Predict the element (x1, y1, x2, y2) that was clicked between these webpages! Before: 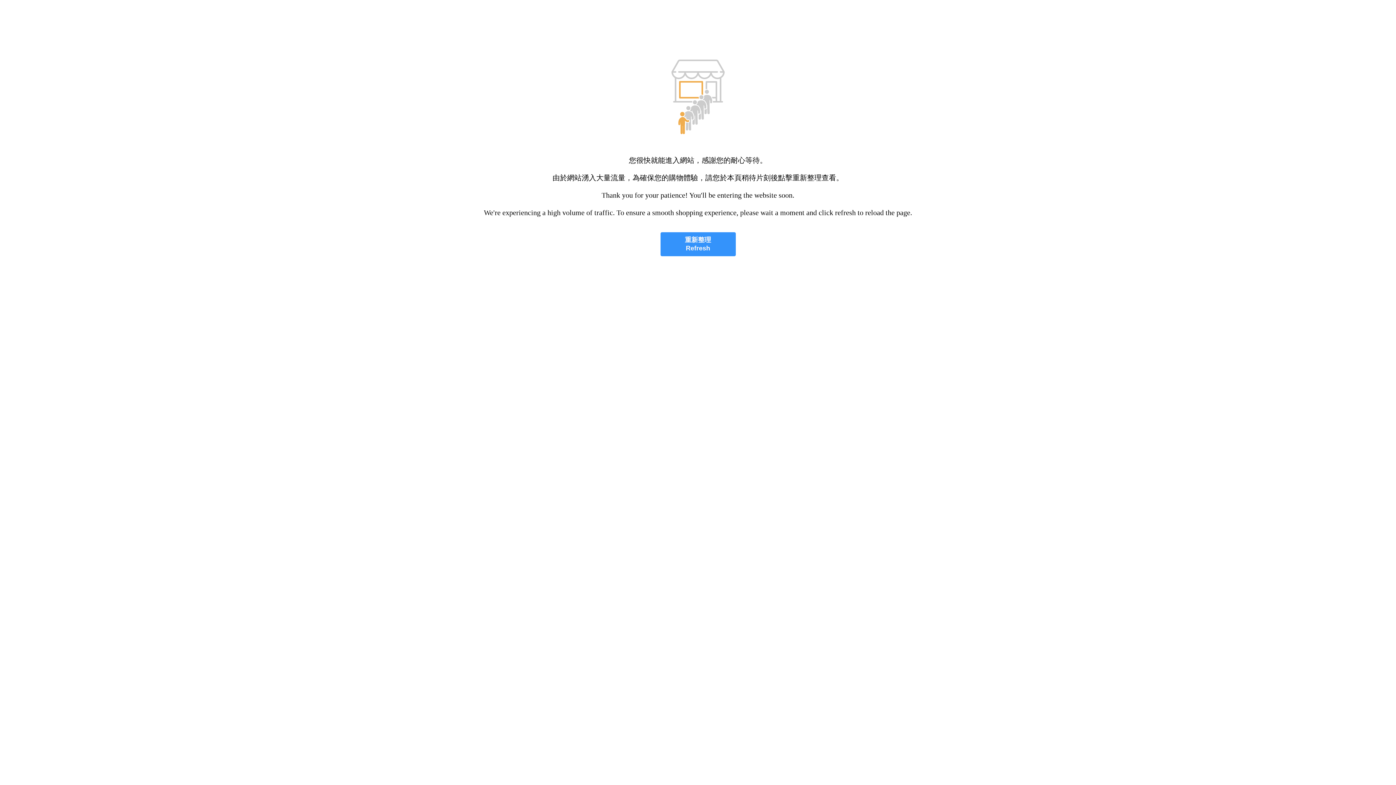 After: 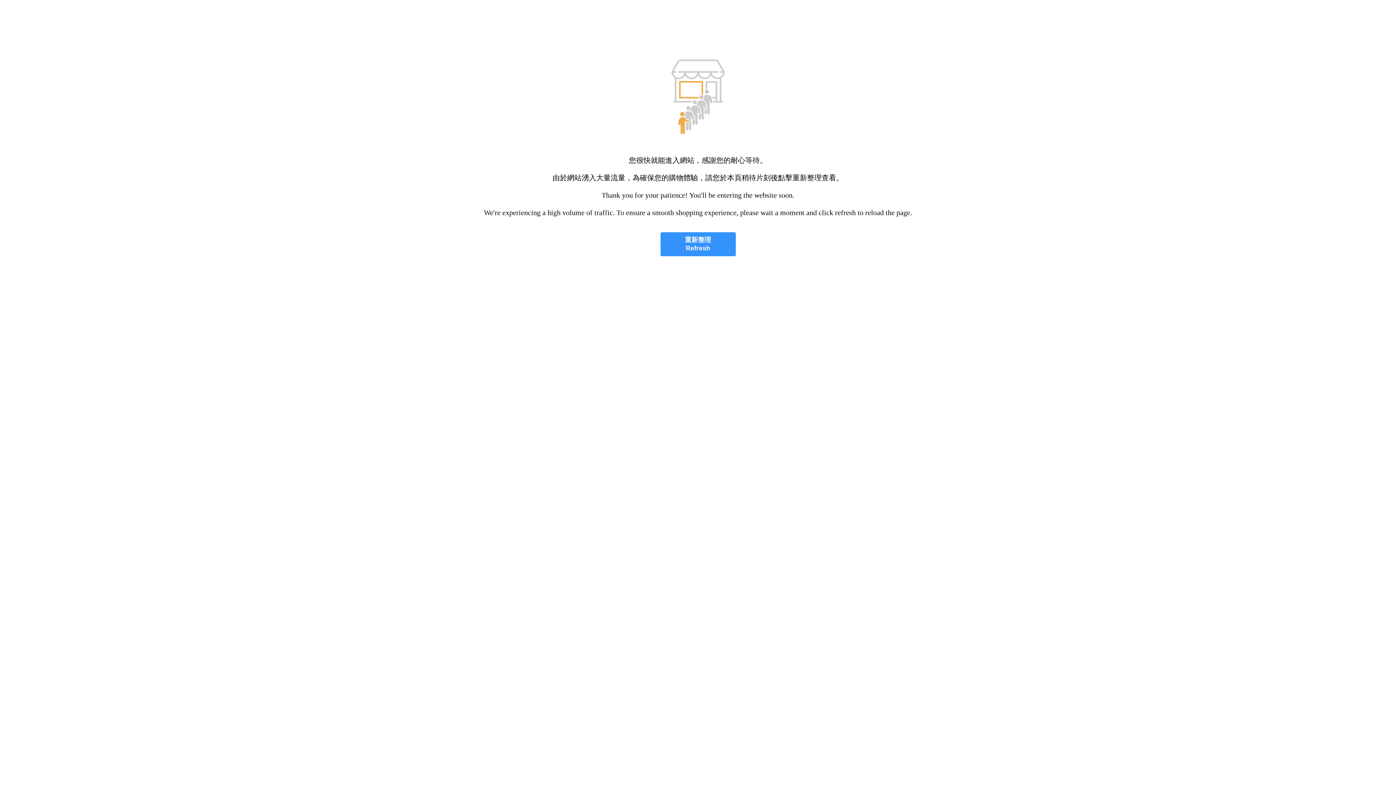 Action: bbox: (660, 232, 735, 256) label: 重新整理
Refresh